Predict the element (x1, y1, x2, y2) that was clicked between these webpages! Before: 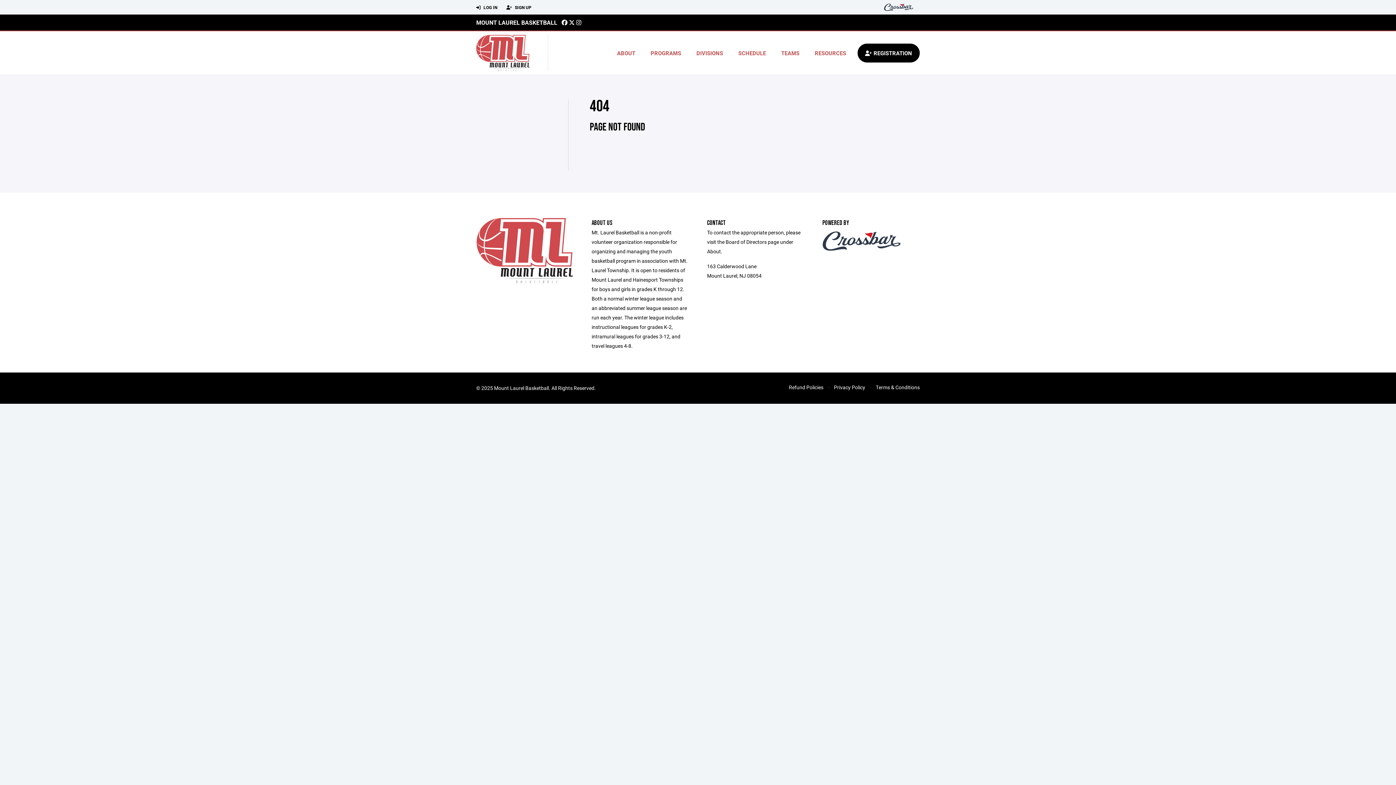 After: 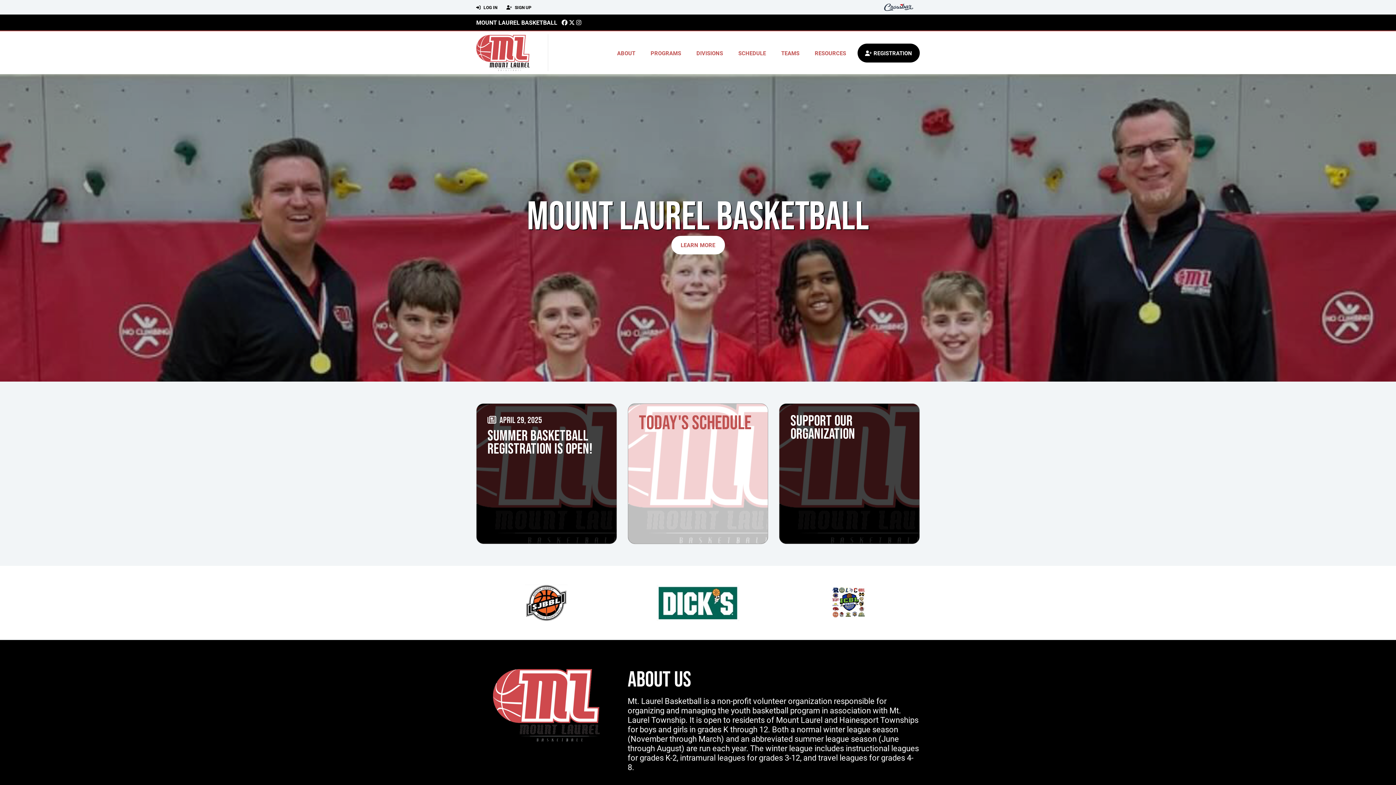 Action: bbox: (476, 246, 573, 253)